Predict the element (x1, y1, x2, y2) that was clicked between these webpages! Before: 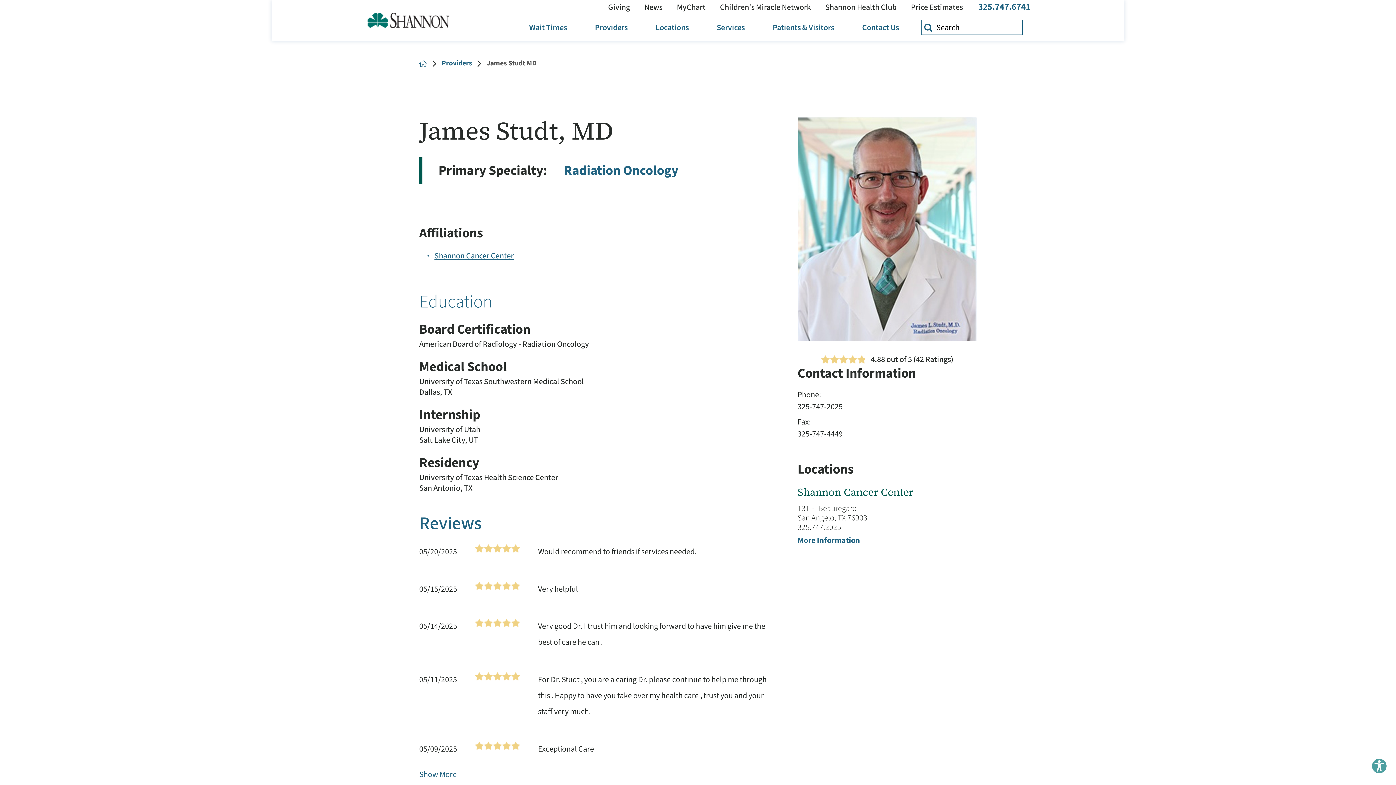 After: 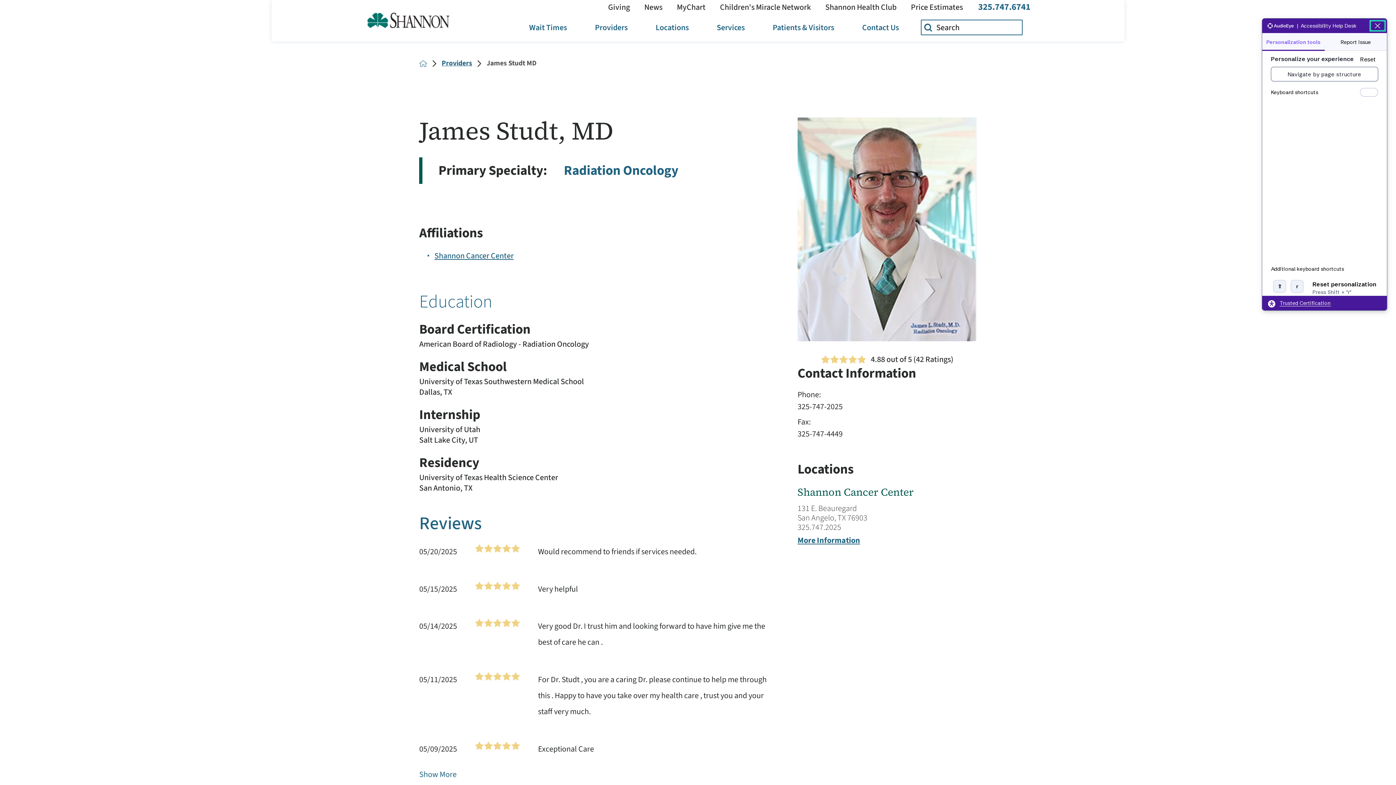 Action: label: Explore your accessibility options bbox: (1371, 758, 1387, 774)